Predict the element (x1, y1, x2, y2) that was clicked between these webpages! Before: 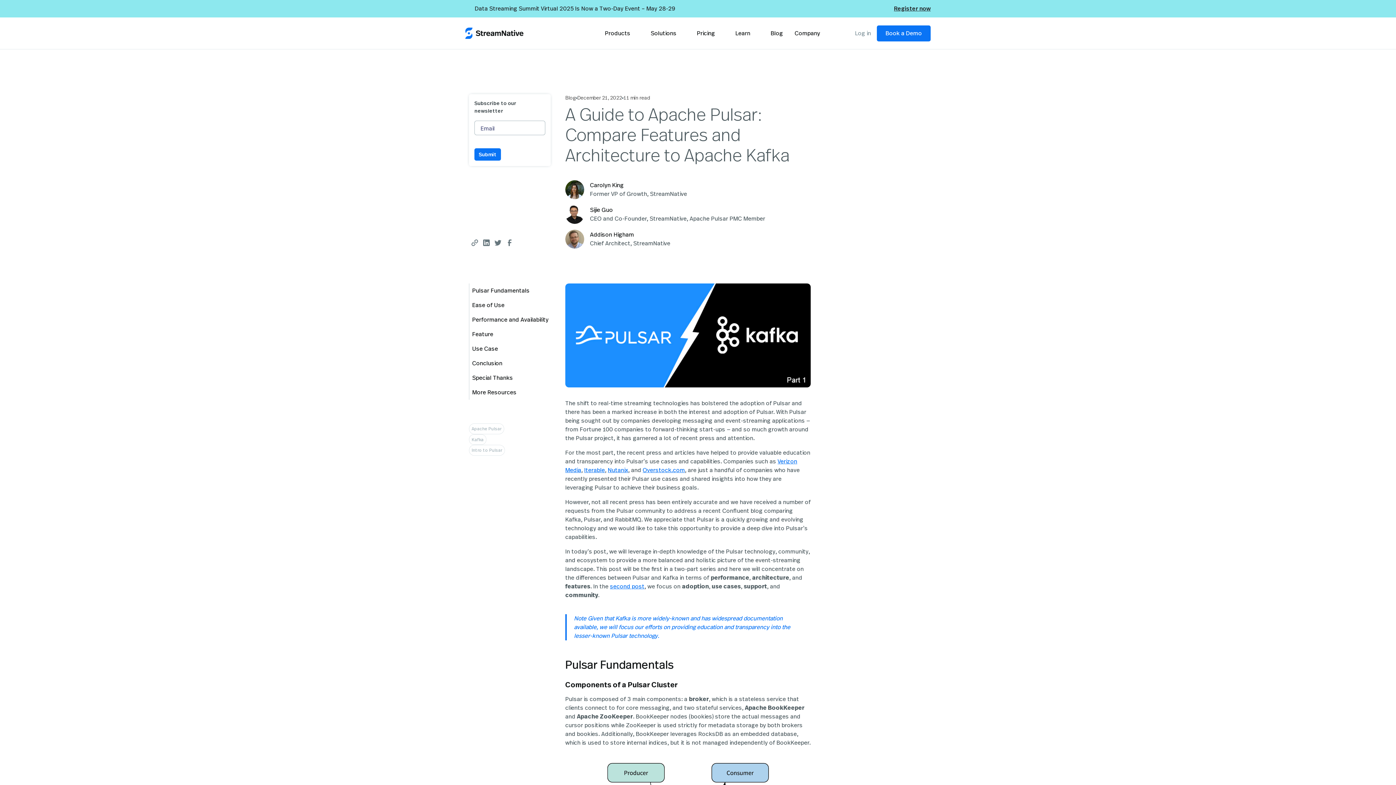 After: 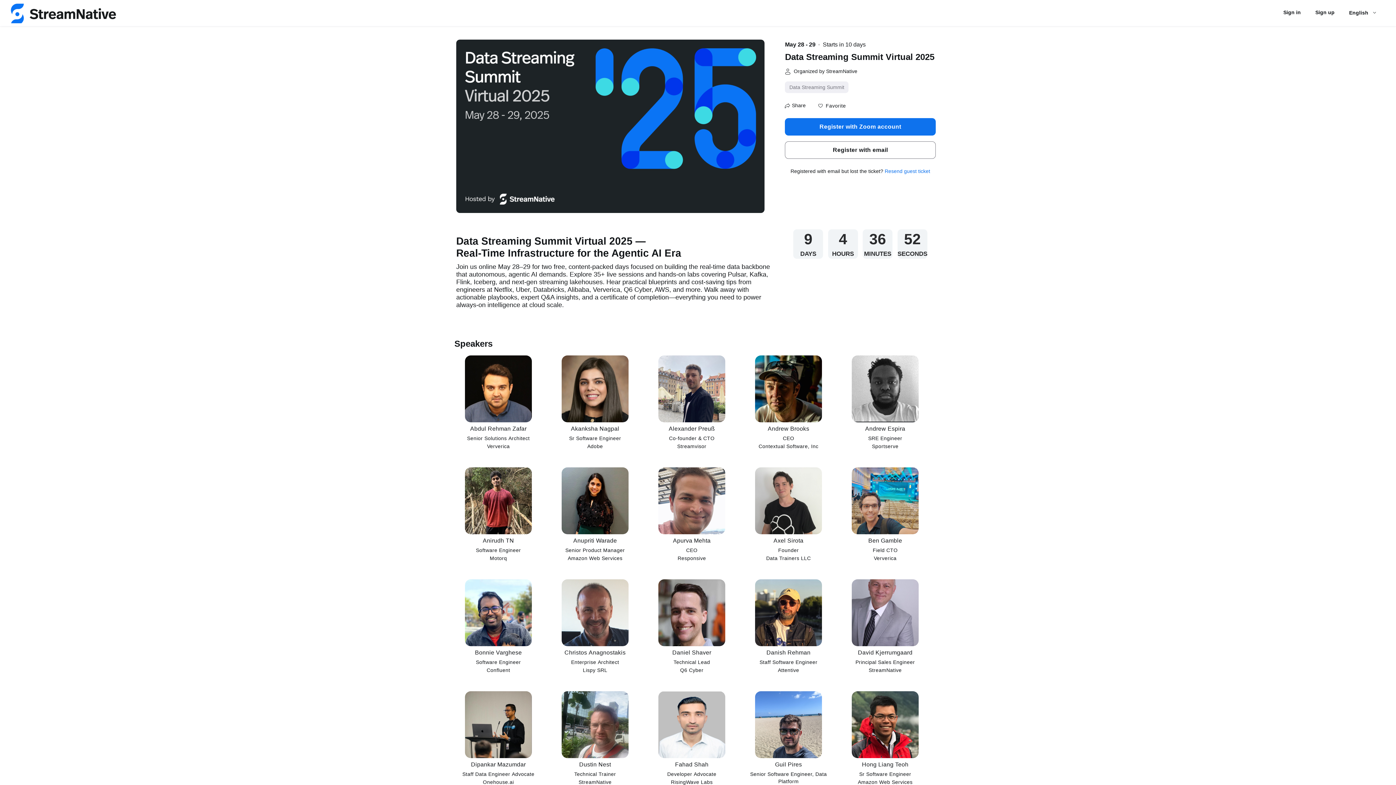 Action: bbox: (0, 0, 1396, 17) label: Data Streaming Summit Virtual 2025 Is Now a Two‑Day Event – May 28‑29

Register now